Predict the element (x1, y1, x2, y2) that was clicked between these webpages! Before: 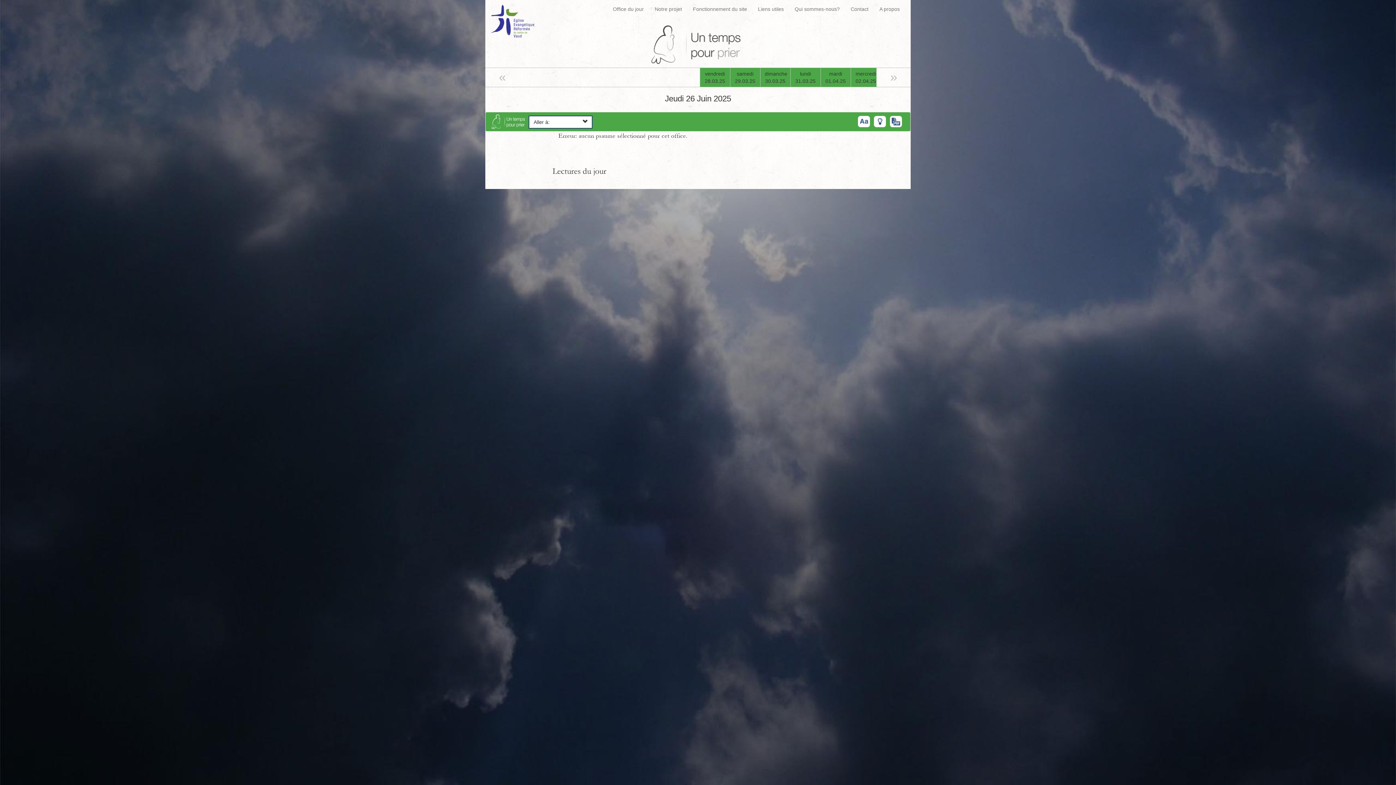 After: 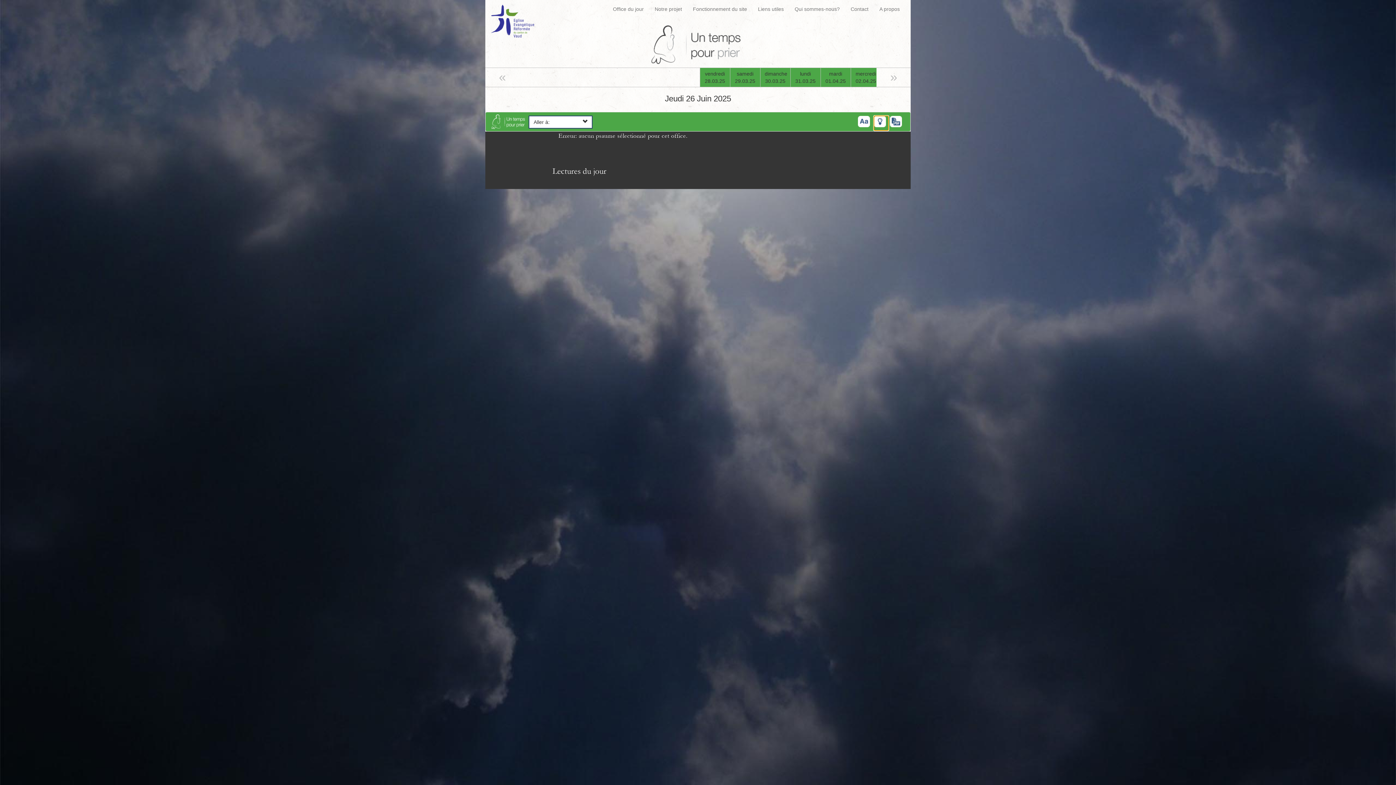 Action: bbox: (874, 116, 888, 130)